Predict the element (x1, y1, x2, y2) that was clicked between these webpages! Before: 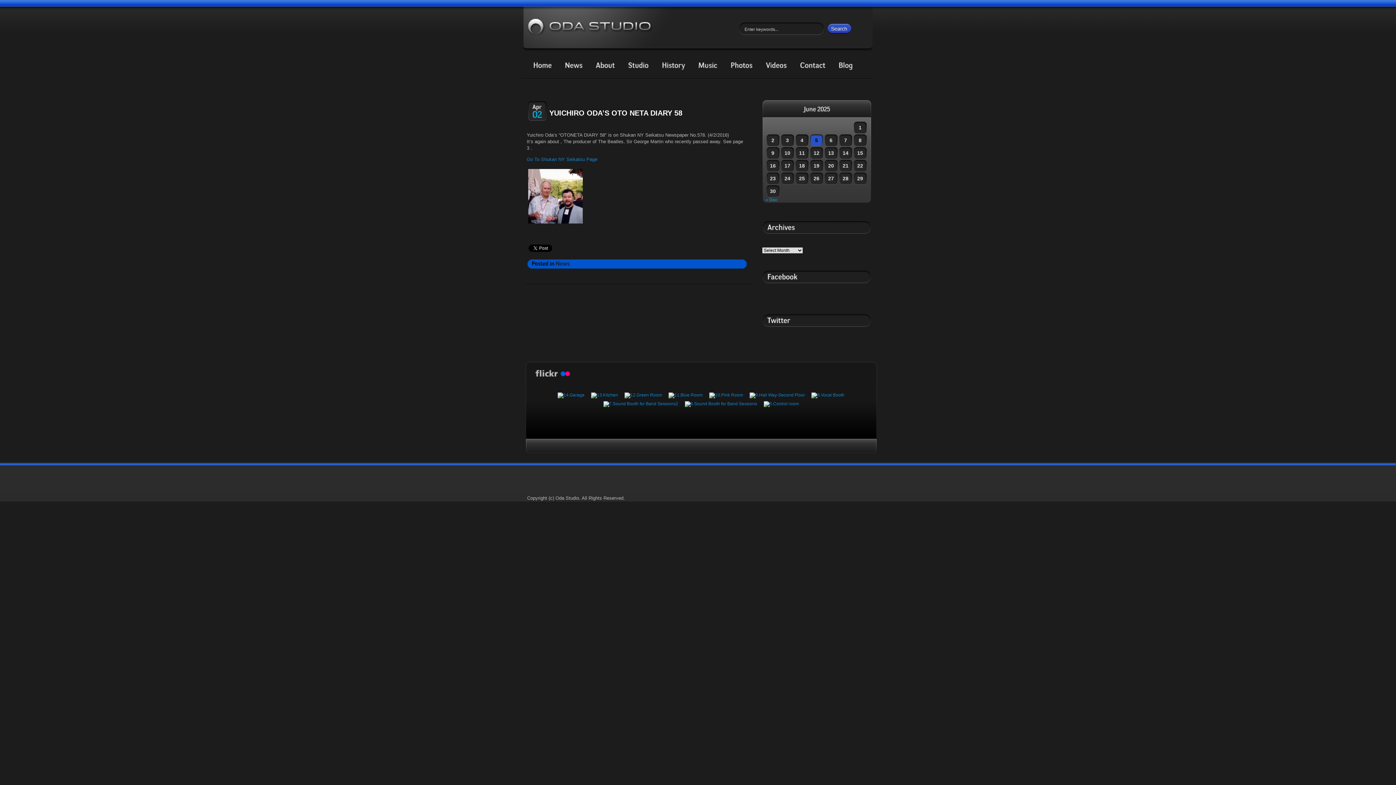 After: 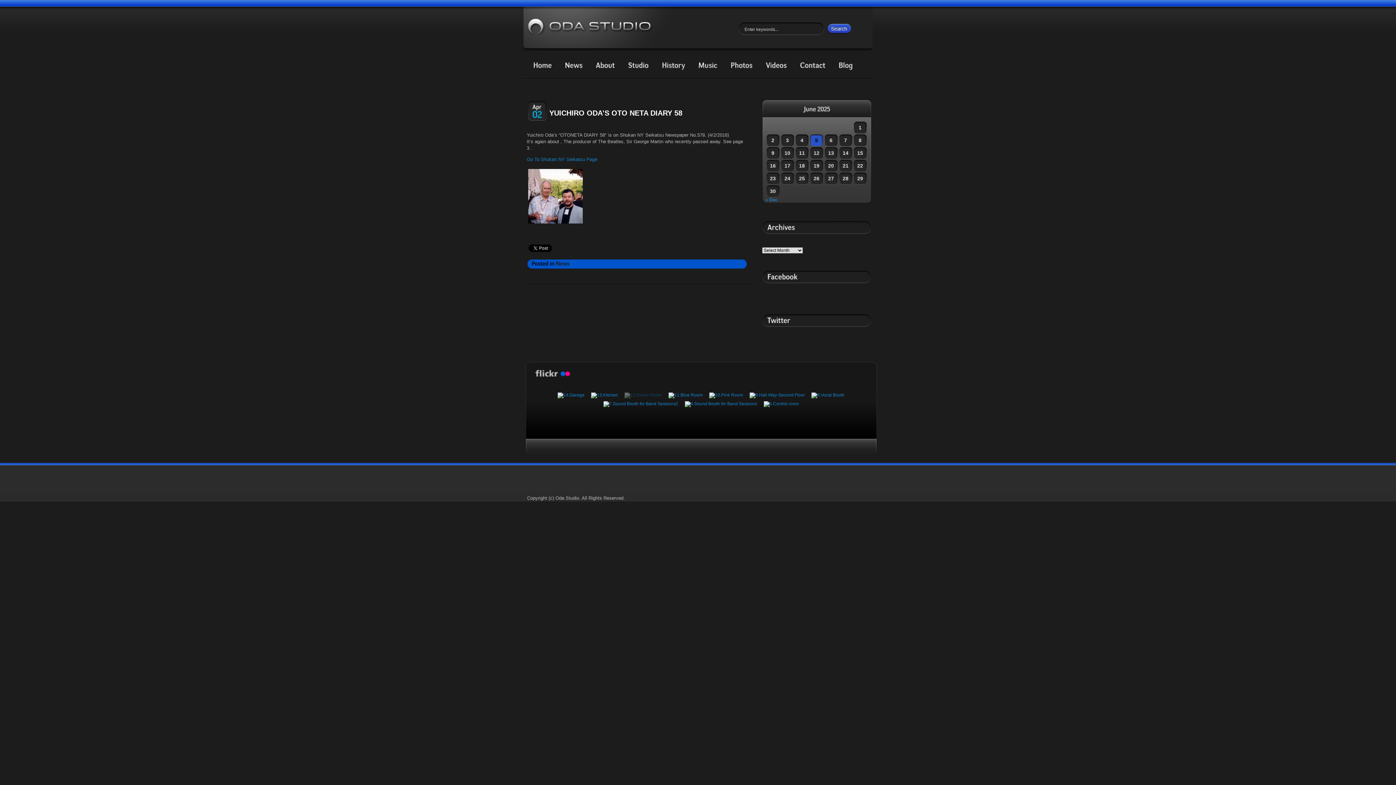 Action: bbox: (624, 392, 667, 397)